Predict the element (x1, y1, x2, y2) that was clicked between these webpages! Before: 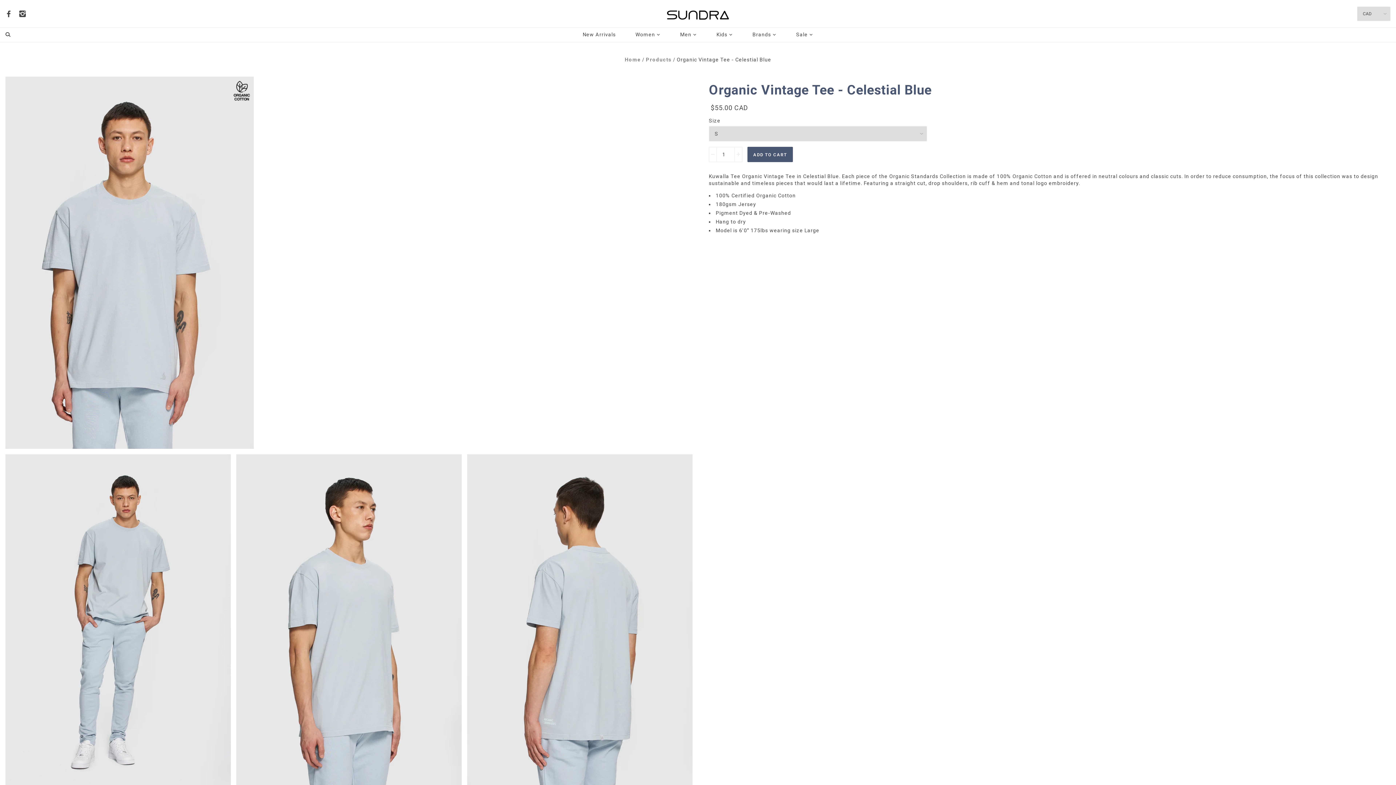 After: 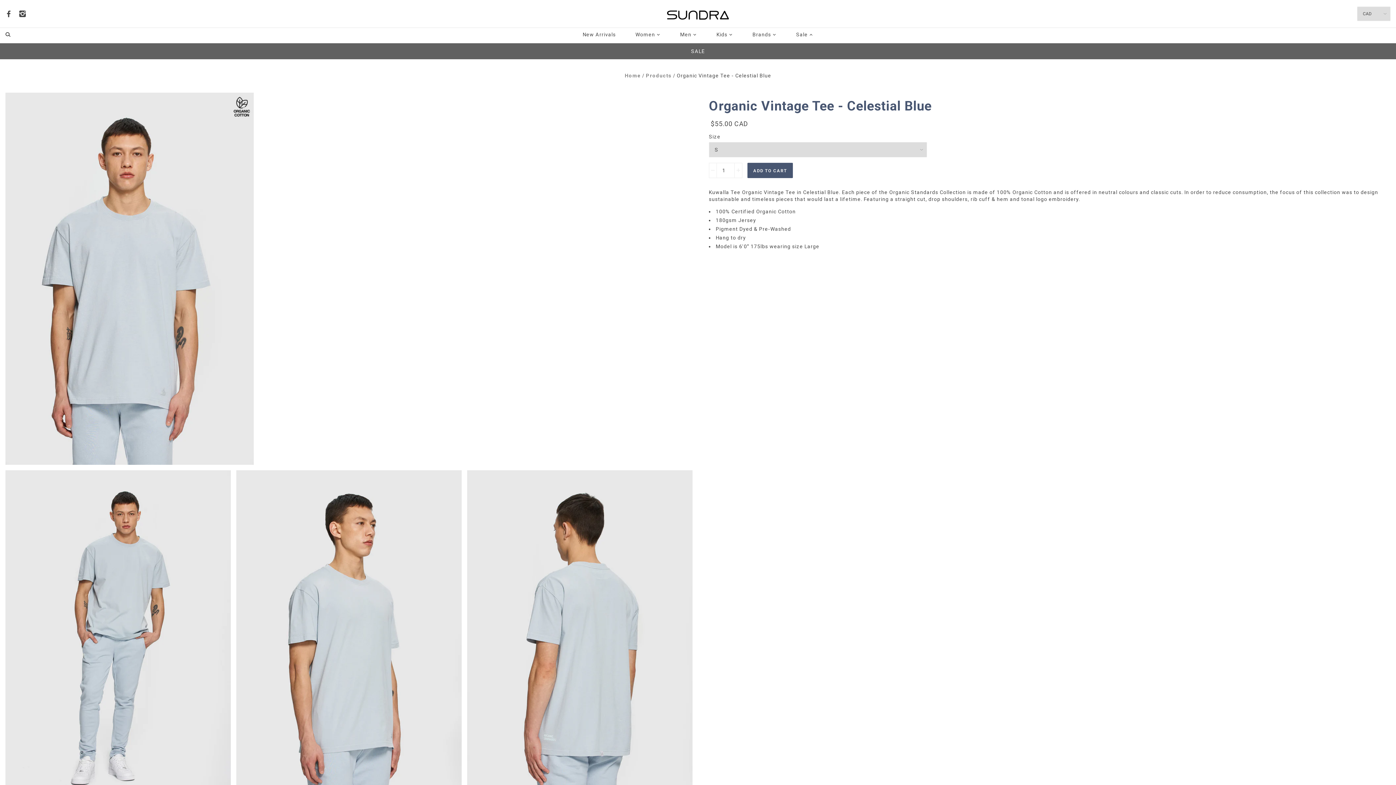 Action: label: Sale  bbox: (796, 31, 813, 37)